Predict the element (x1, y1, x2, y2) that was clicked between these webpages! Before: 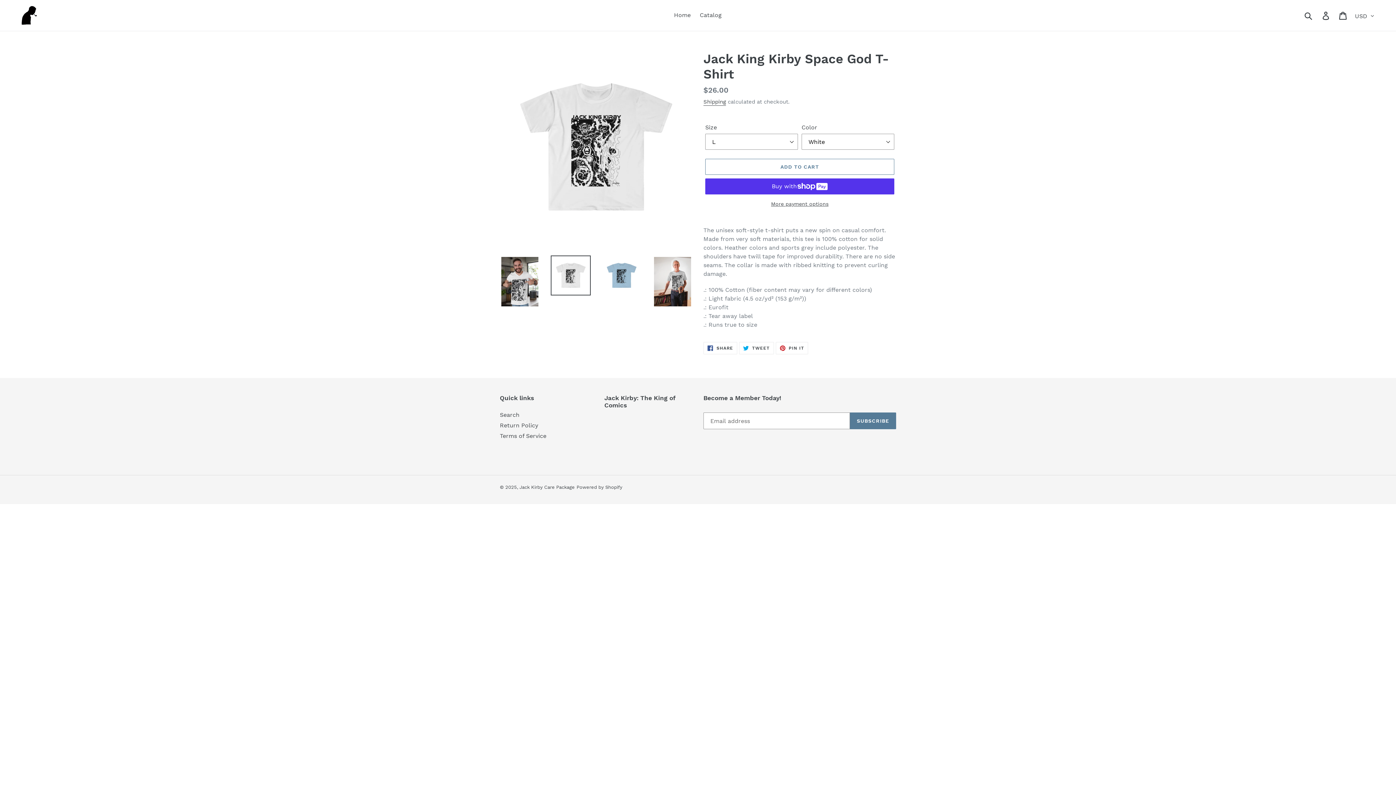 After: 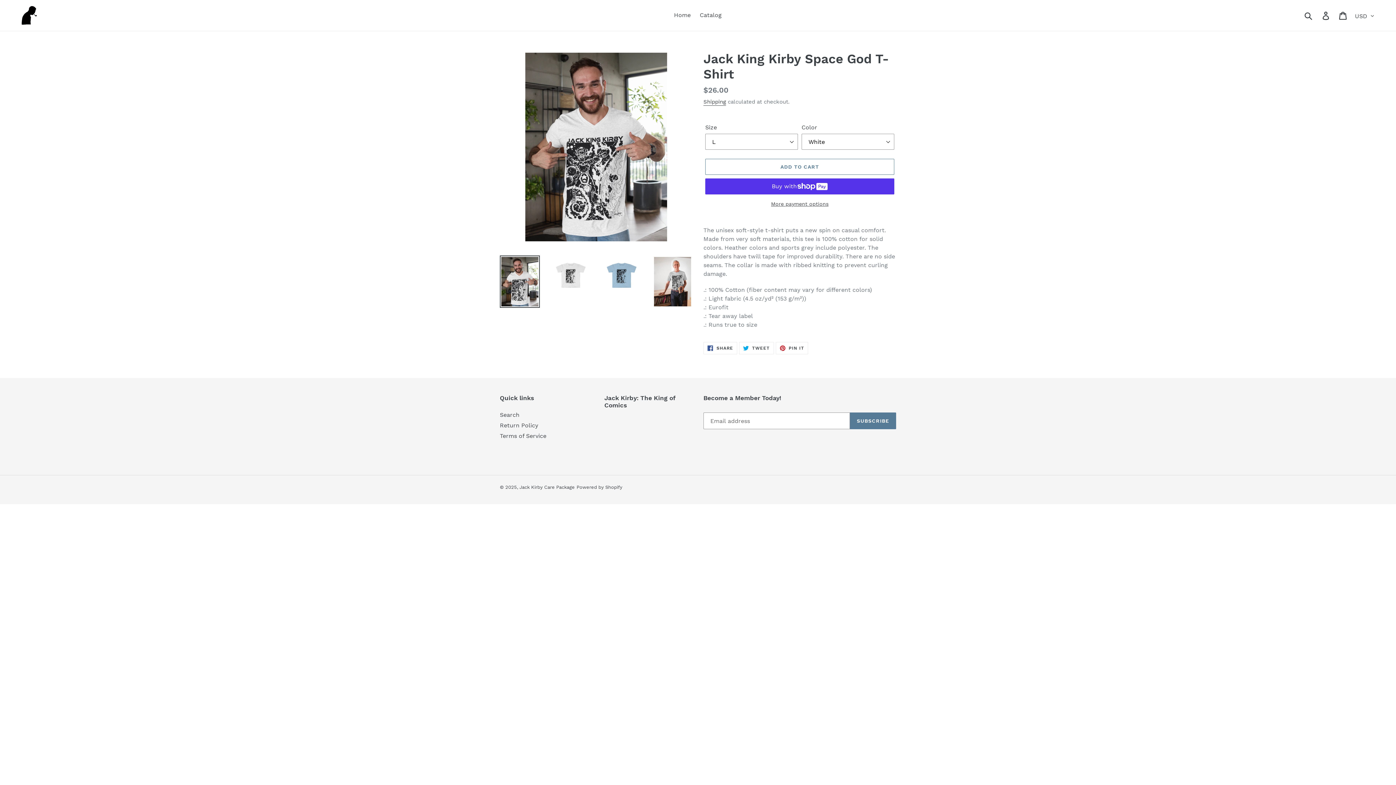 Action: bbox: (500, 255, 540, 308)